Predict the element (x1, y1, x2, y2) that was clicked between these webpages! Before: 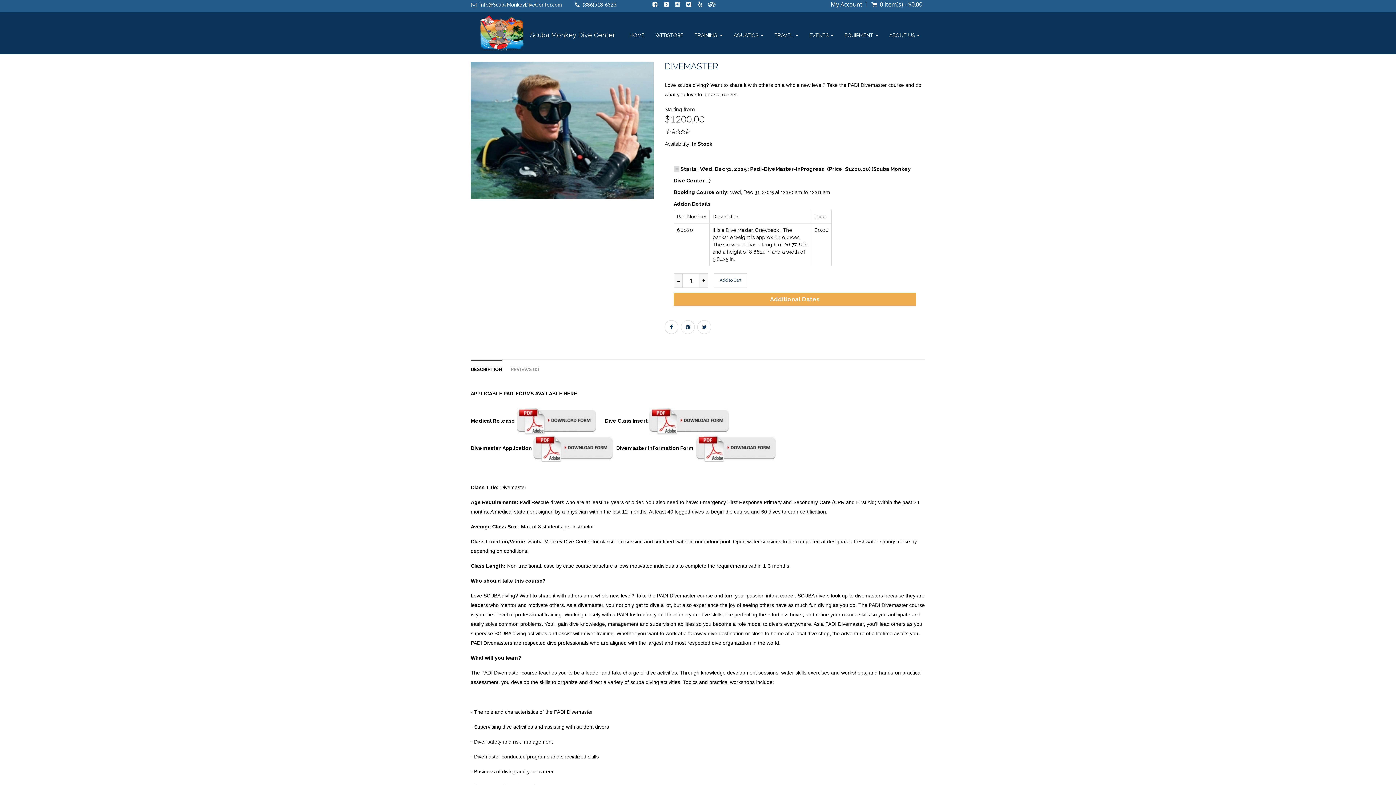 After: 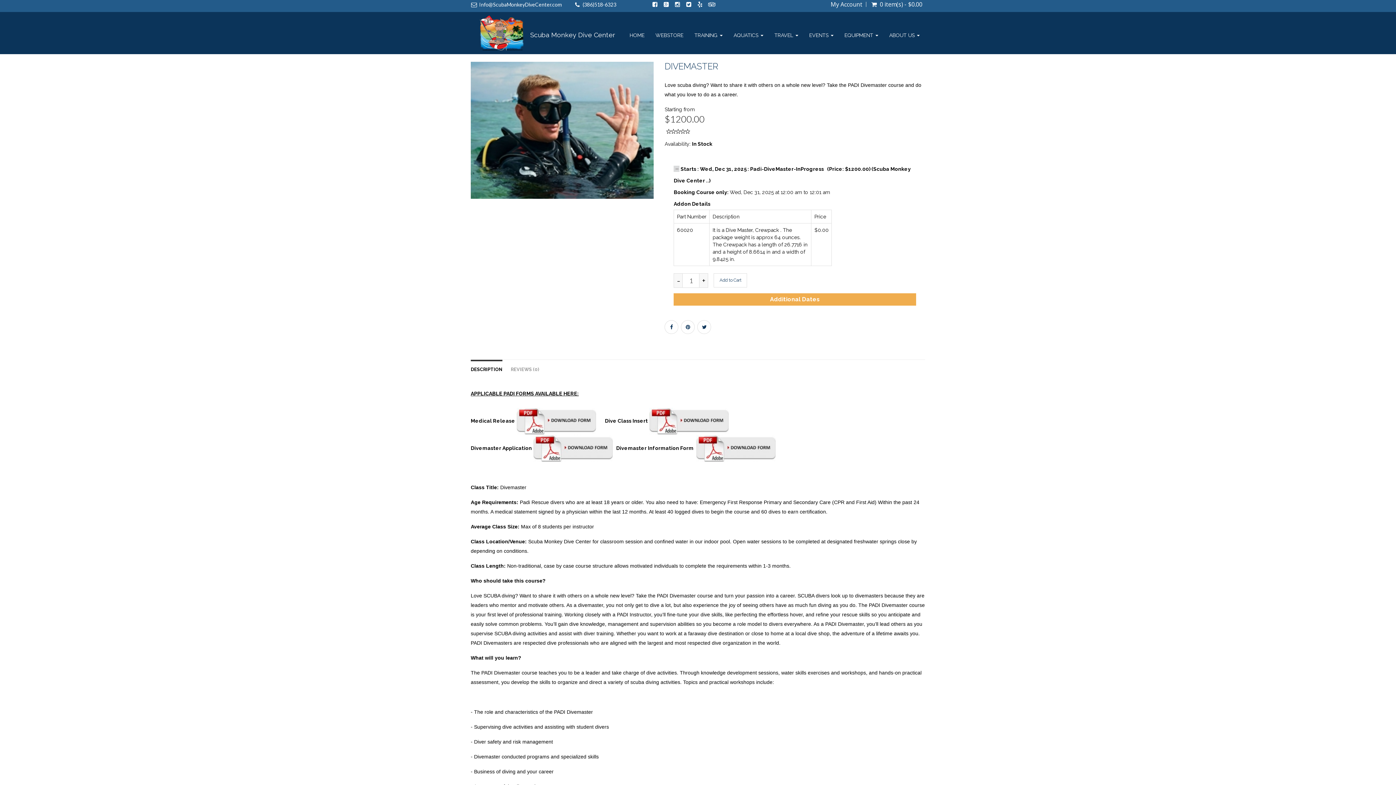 Action: bbox: (613, 445, 615, 451) label:   